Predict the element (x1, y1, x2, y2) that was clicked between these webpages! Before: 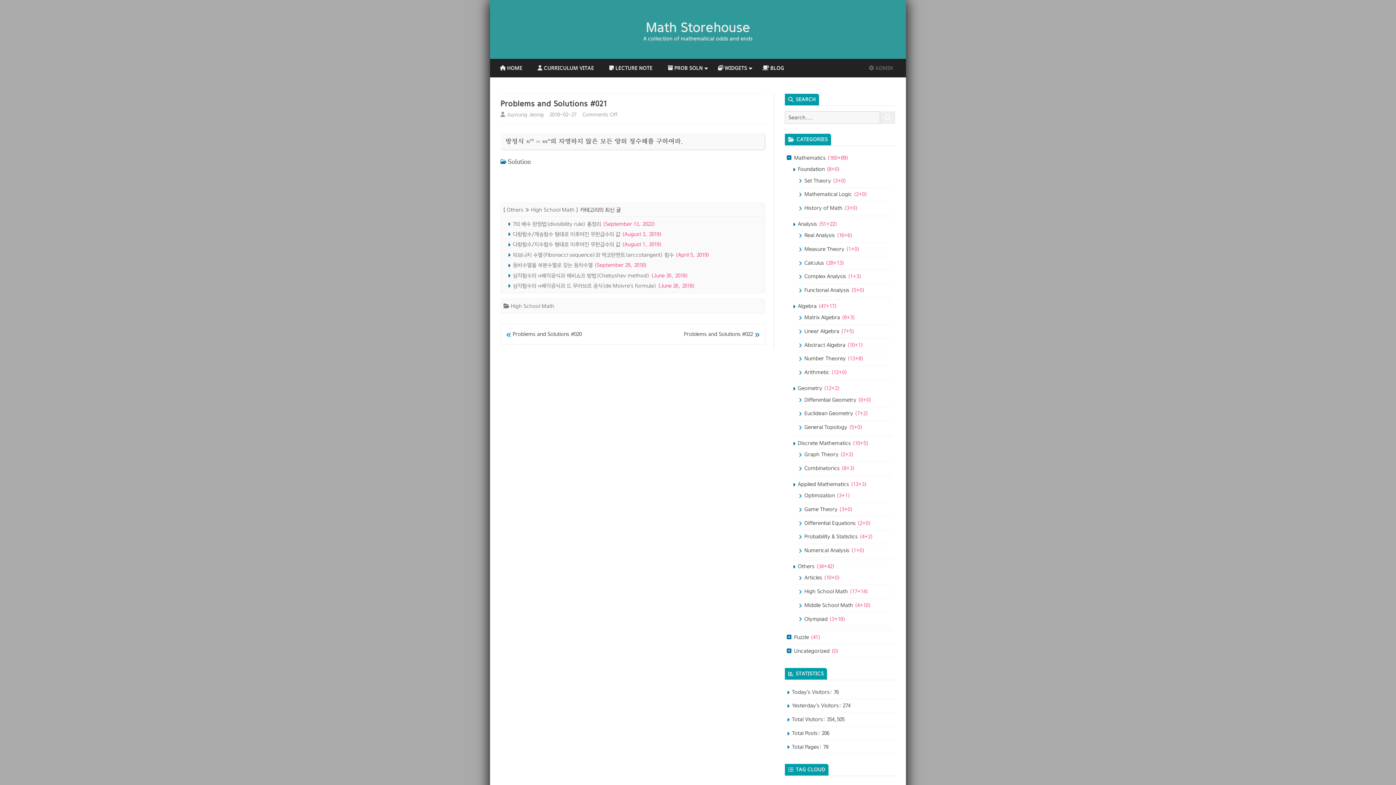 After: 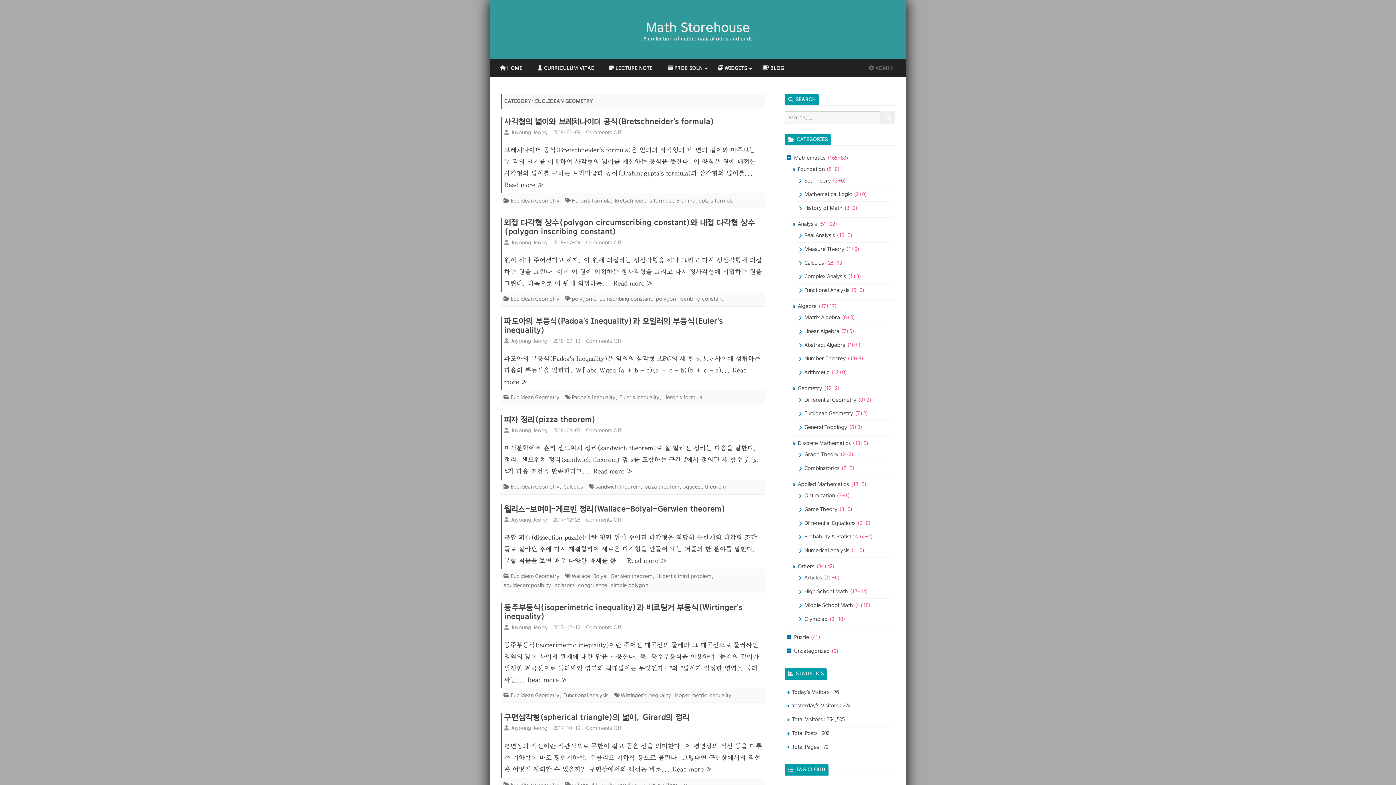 Action: label: Euclidean Geometry bbox: (804, 410, 853, 416)